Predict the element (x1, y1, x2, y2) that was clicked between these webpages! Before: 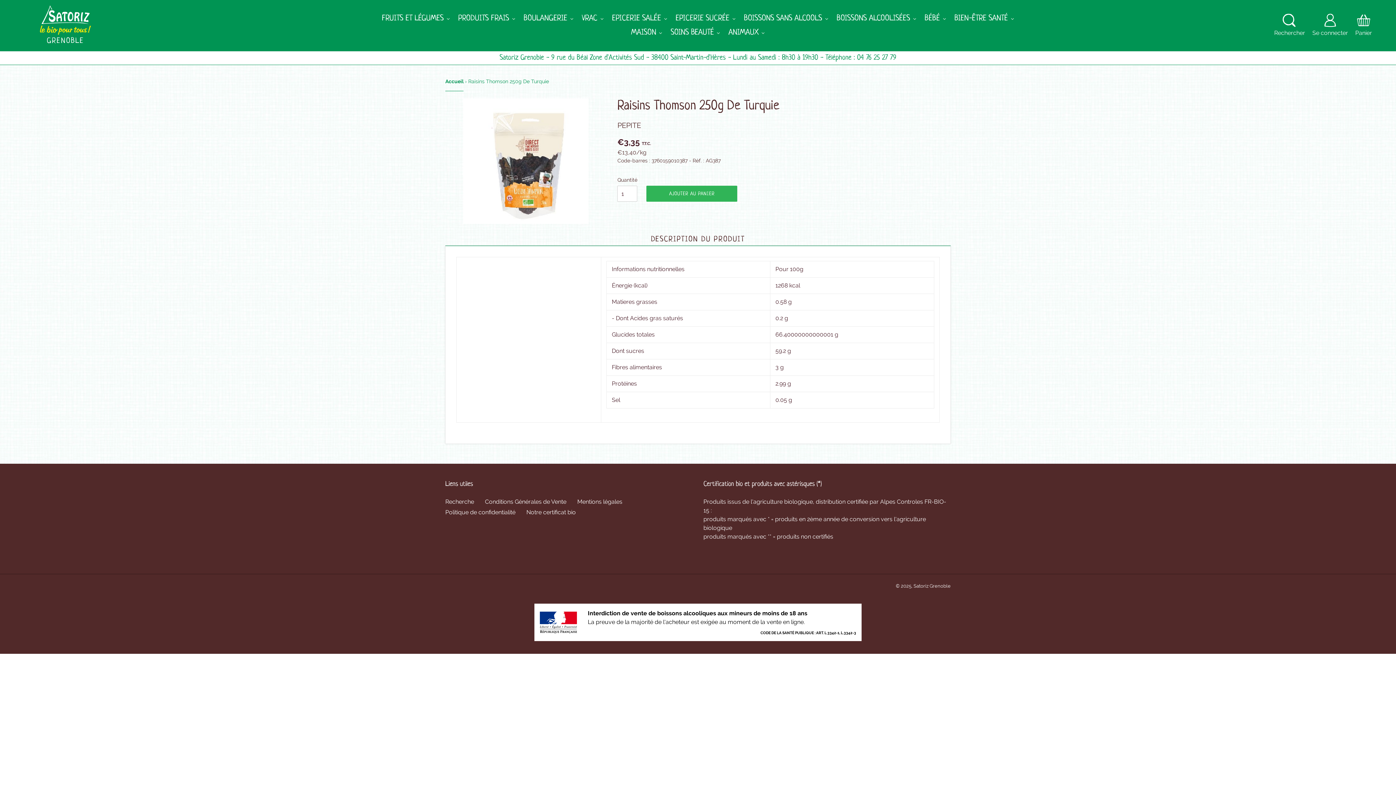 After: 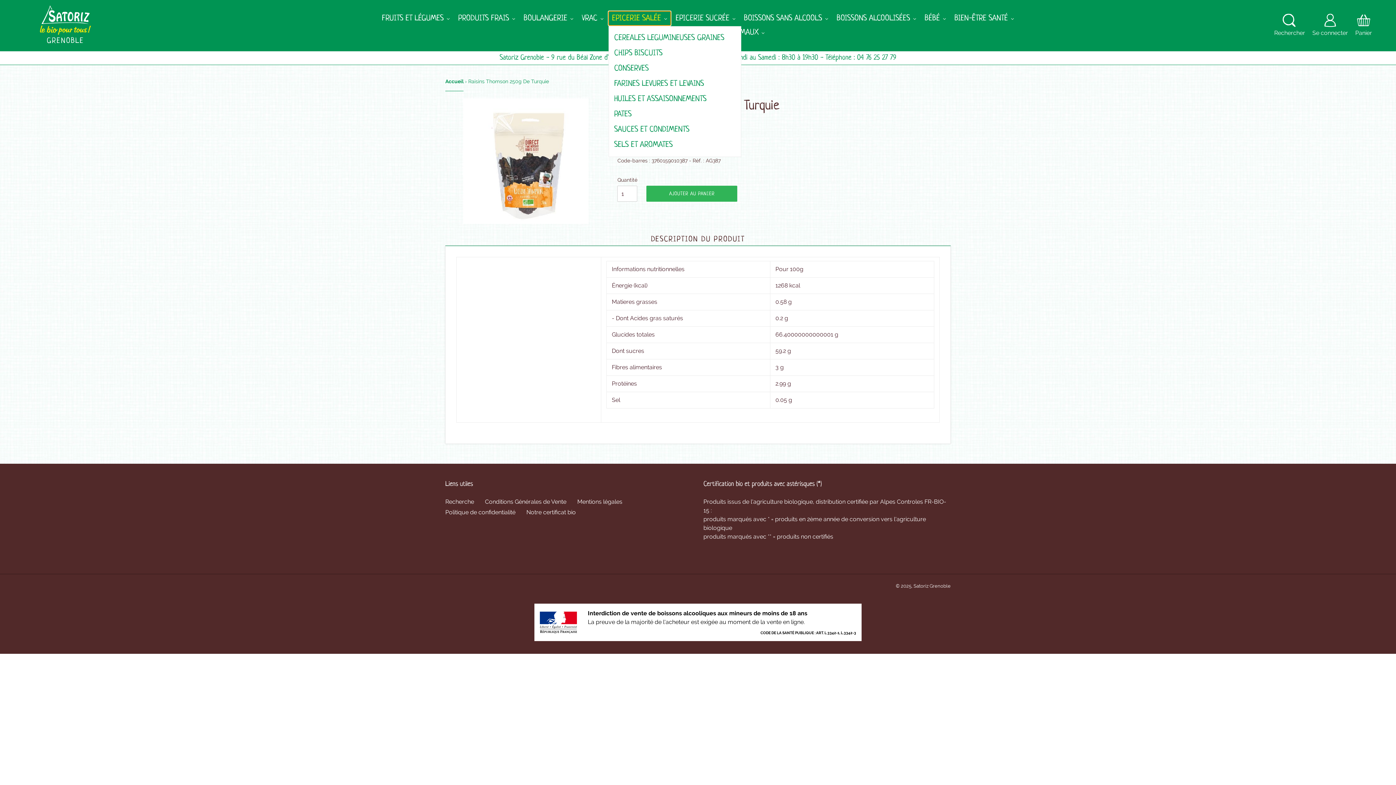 Action: label: EPICERIE SALÉE bbox: (608, 11, 670, 25)